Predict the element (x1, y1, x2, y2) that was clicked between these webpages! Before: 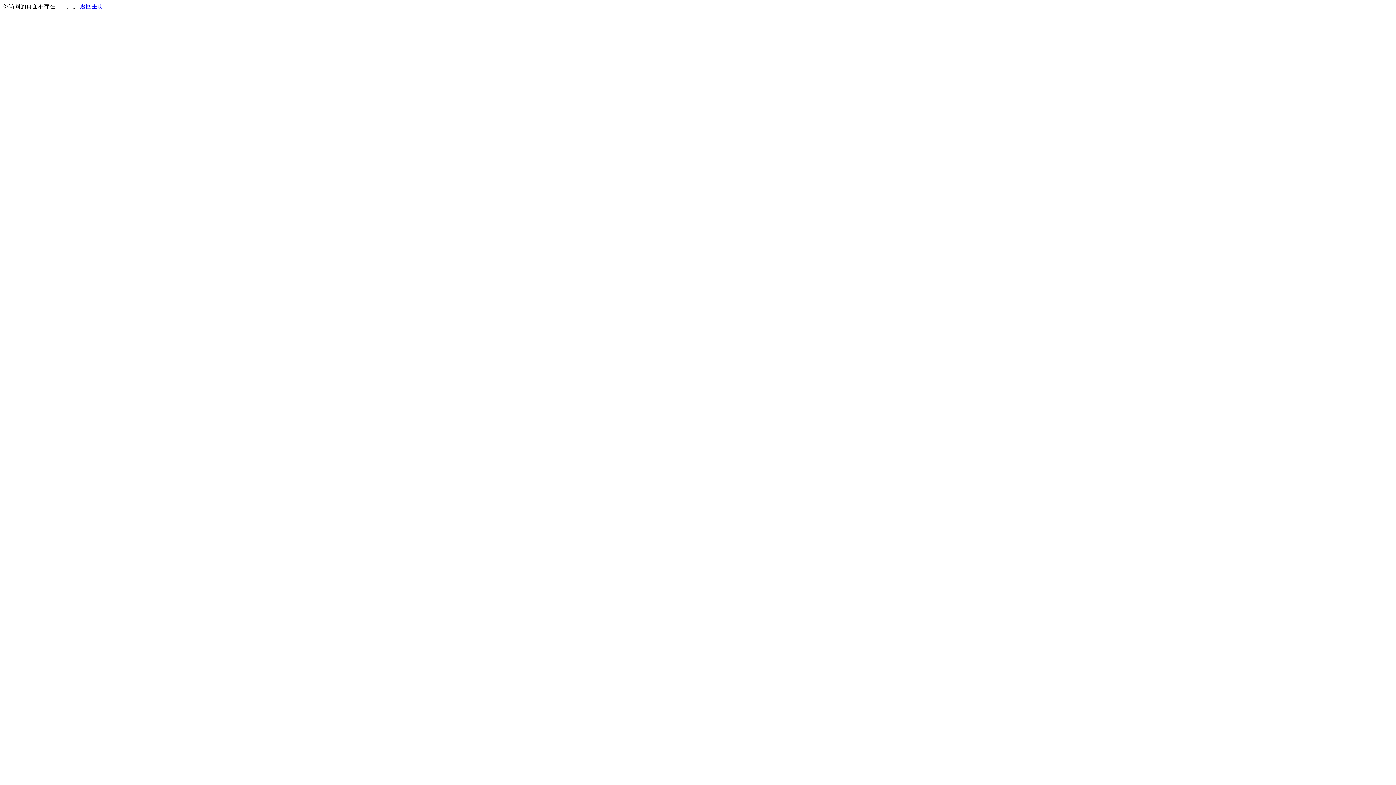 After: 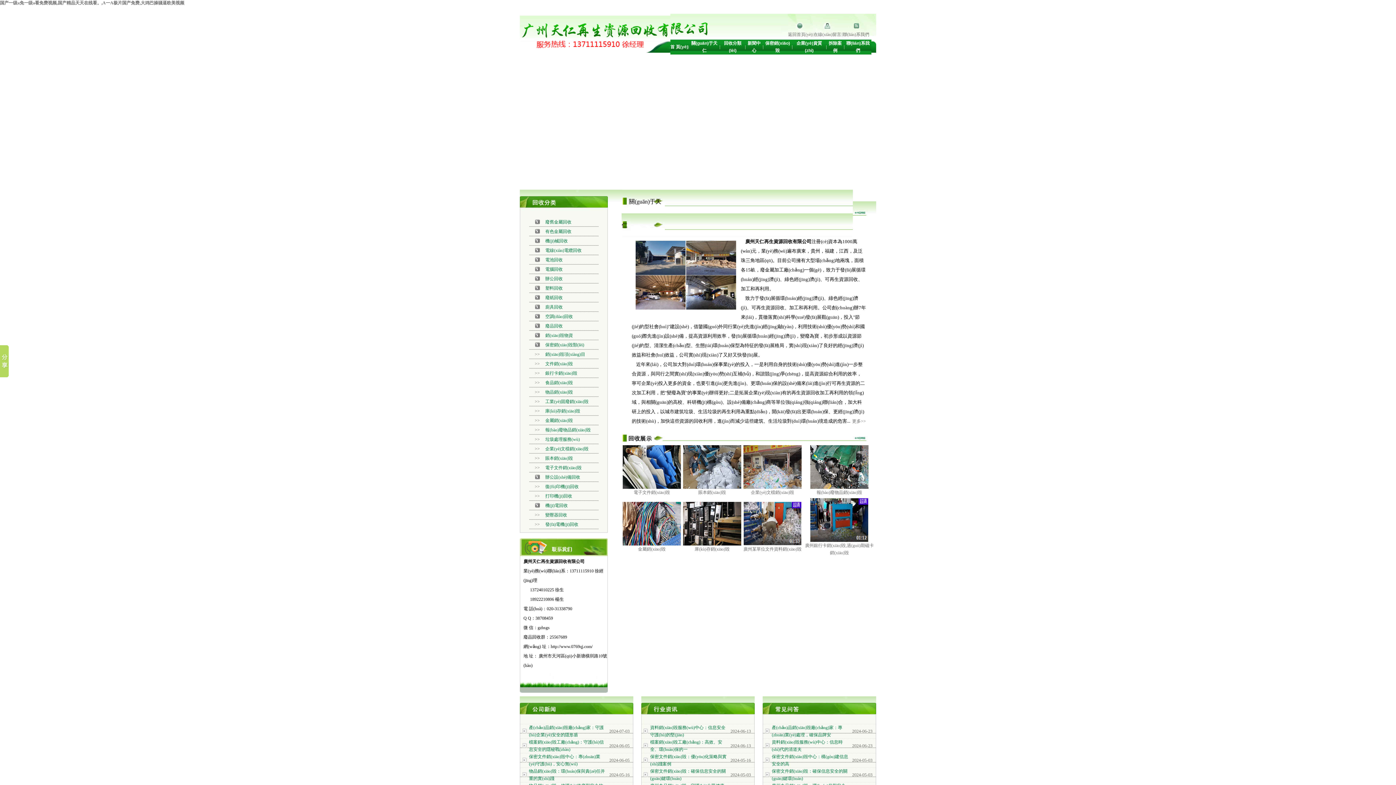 Action: label: 返回主页 bbox: (80, 3, 103, 9)